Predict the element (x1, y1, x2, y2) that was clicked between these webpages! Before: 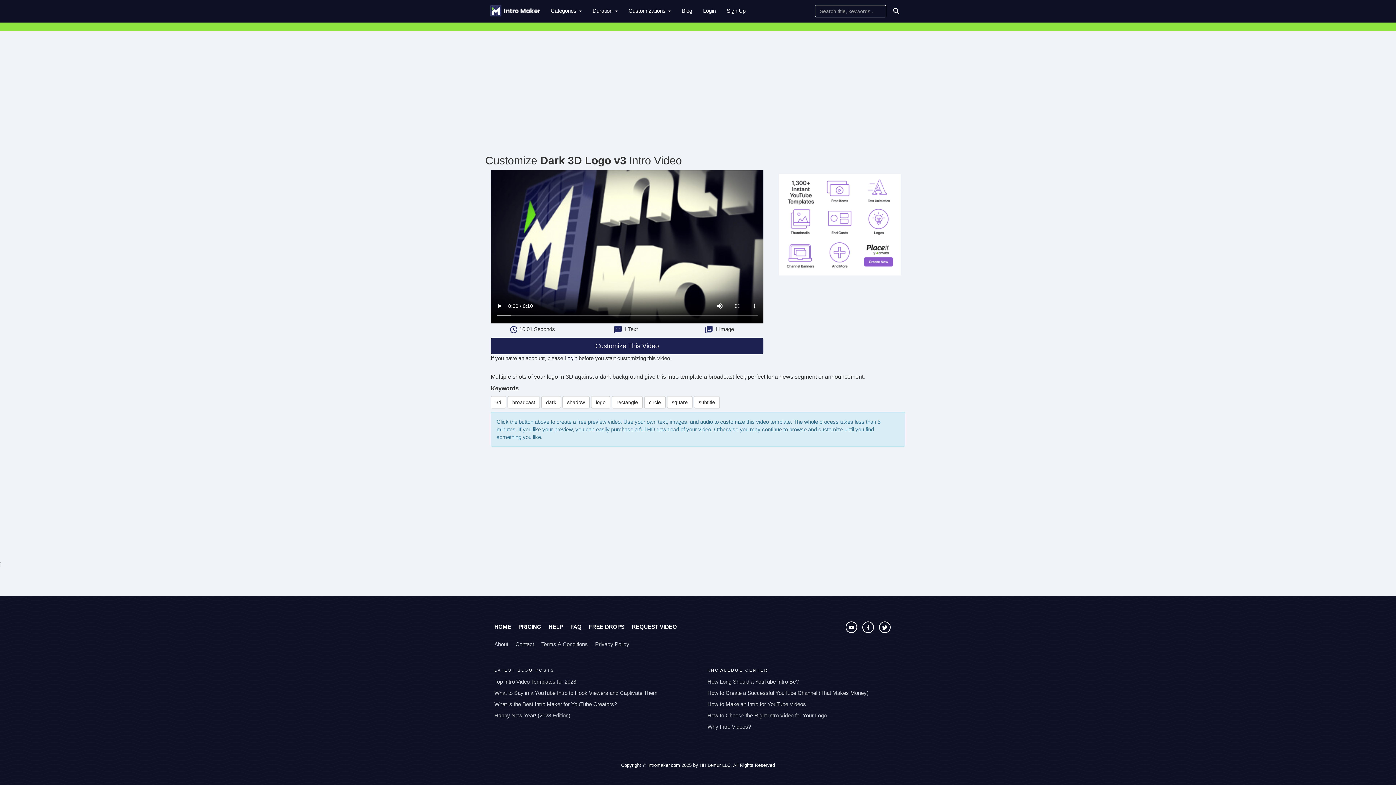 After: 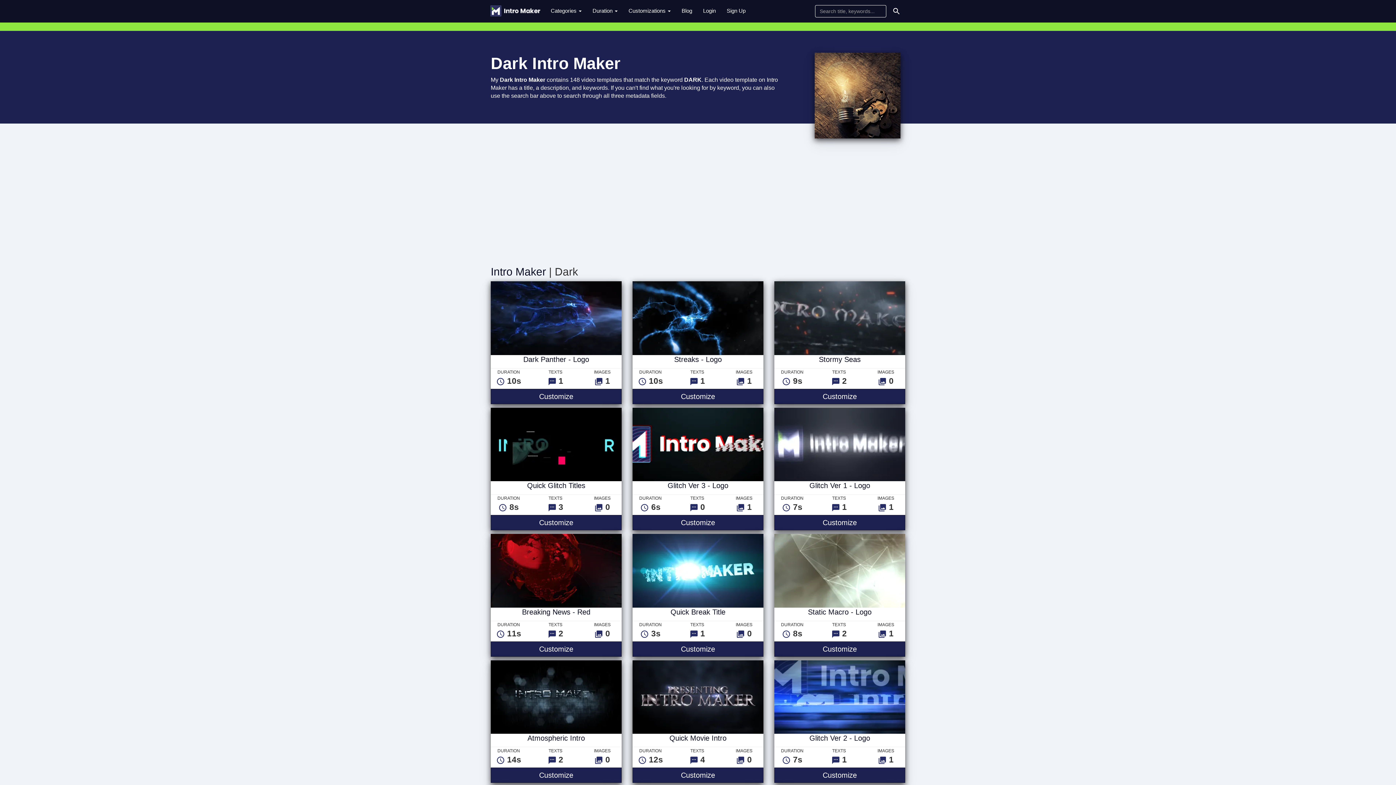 Action: bbox: (541, 396, 561, 408) label: dark